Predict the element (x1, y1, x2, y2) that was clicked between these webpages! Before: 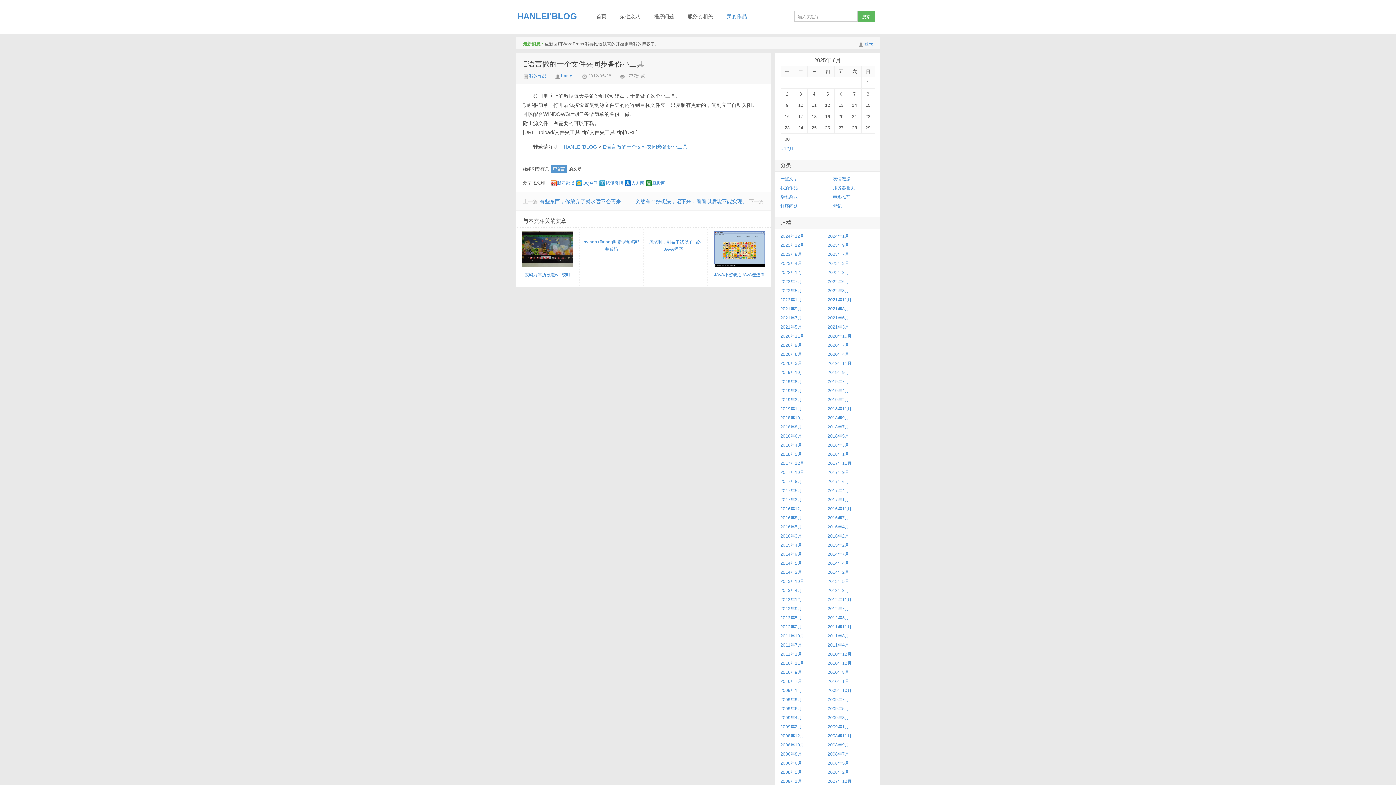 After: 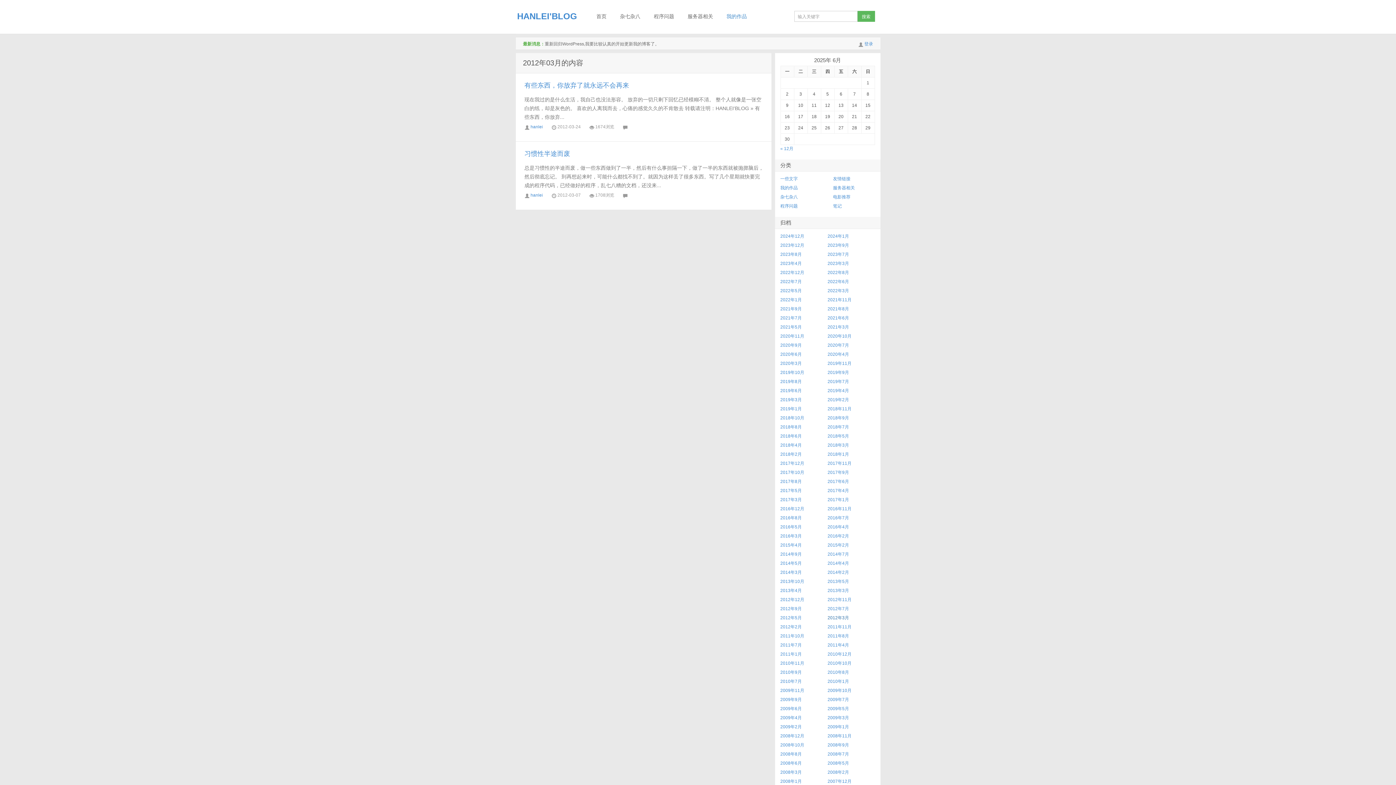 Action: bbox: (827, 615, 849, 620) label: 2012年3月